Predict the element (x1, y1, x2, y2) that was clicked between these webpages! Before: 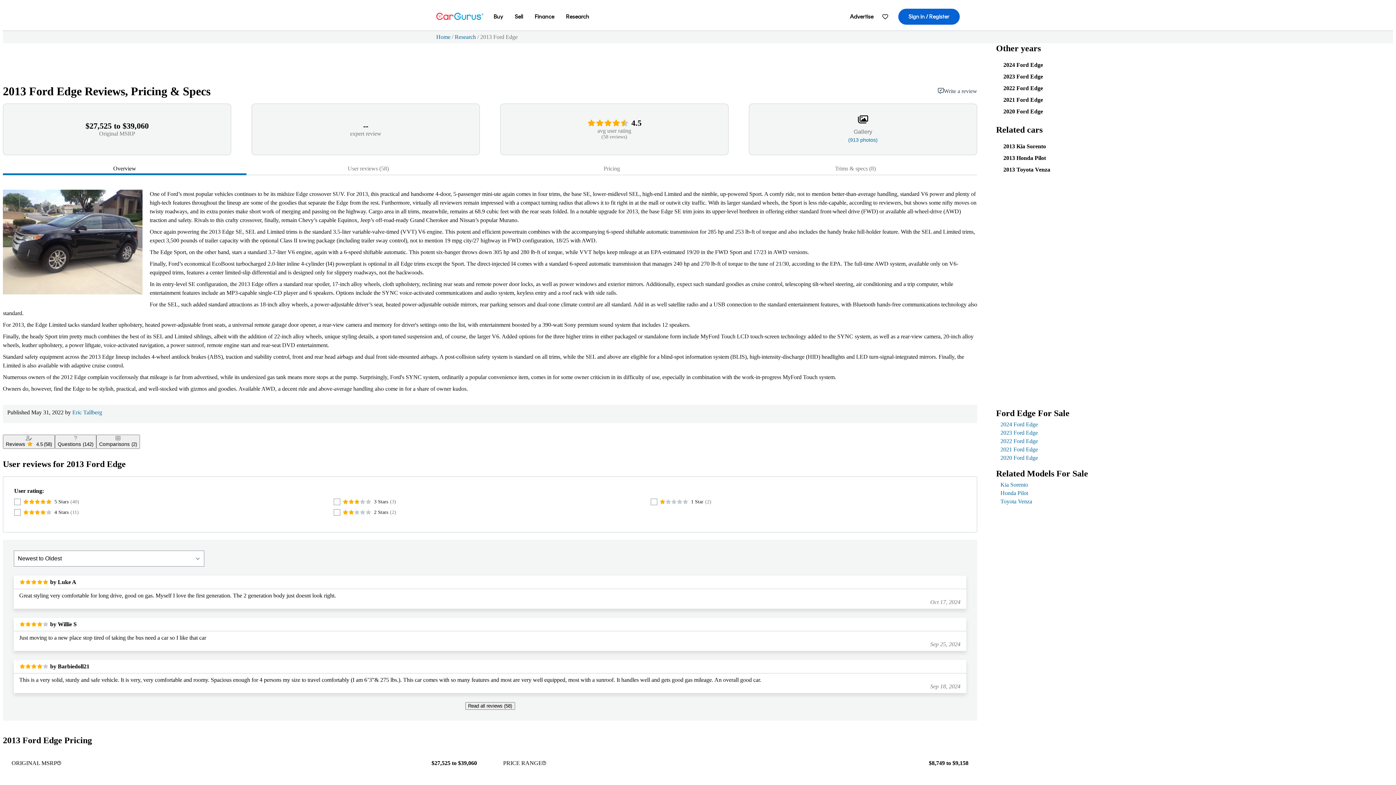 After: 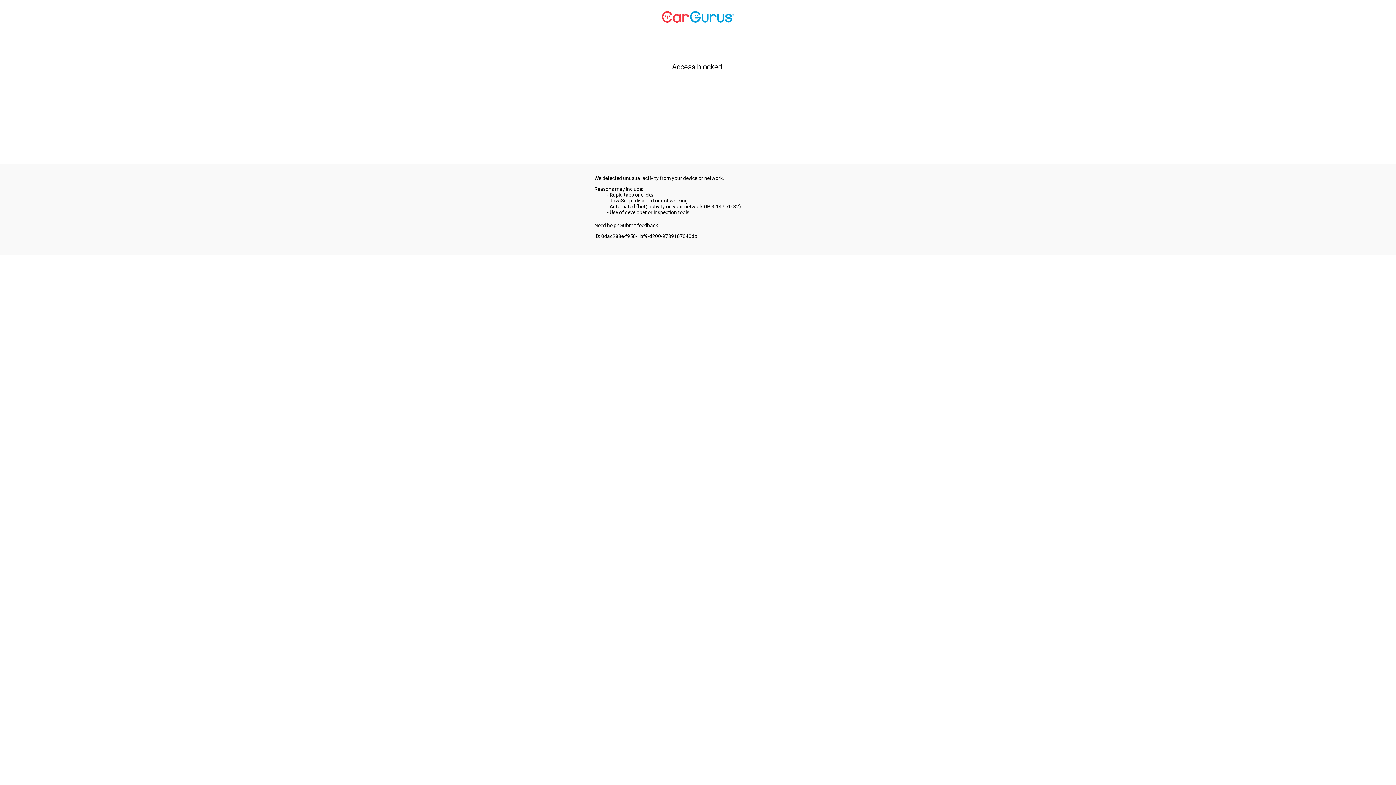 Action: label: Write a review bbox: (938, 461, 977, 467)